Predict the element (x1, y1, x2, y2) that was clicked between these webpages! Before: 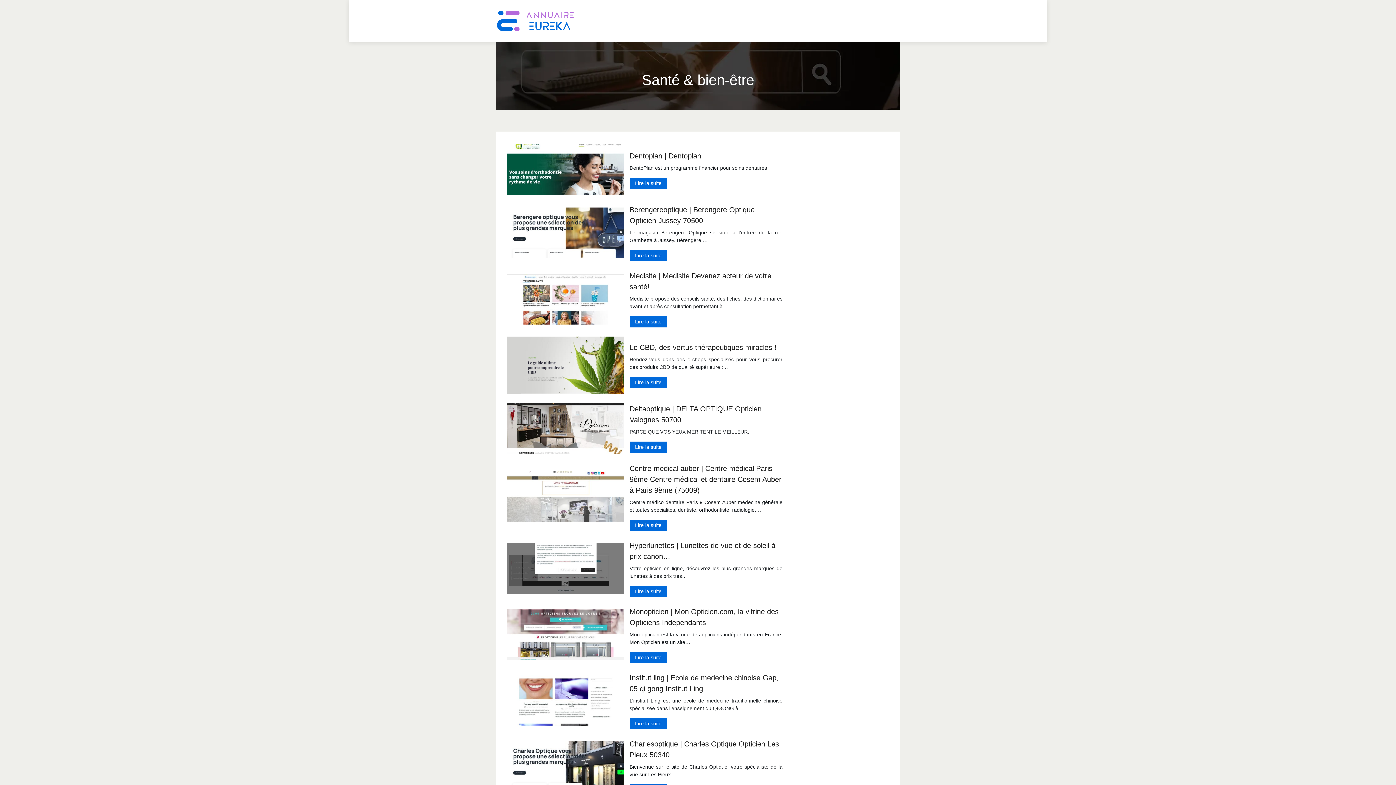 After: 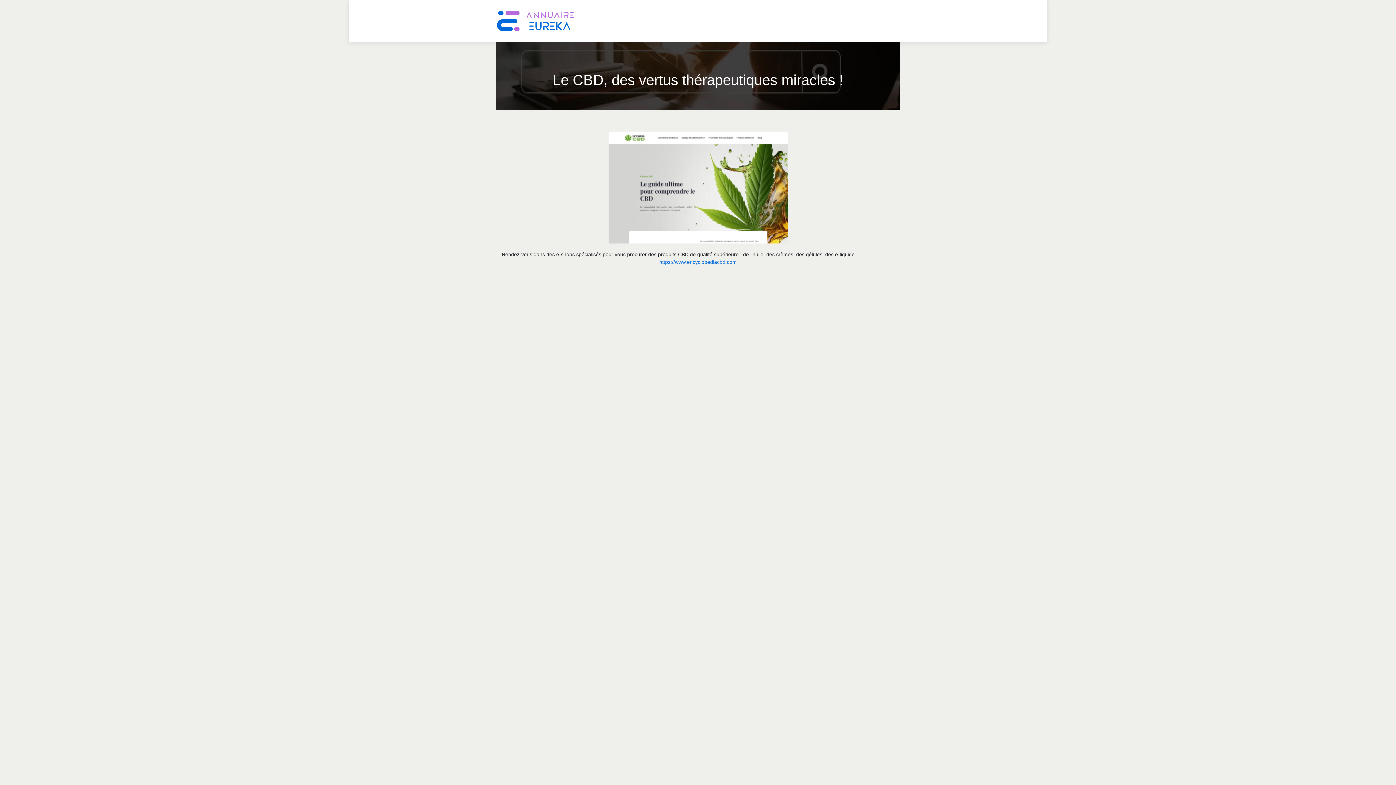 Action: label: Le CBD, des vertus thérapeutiques miracles ! bbox: (629, 343, 776, 351)